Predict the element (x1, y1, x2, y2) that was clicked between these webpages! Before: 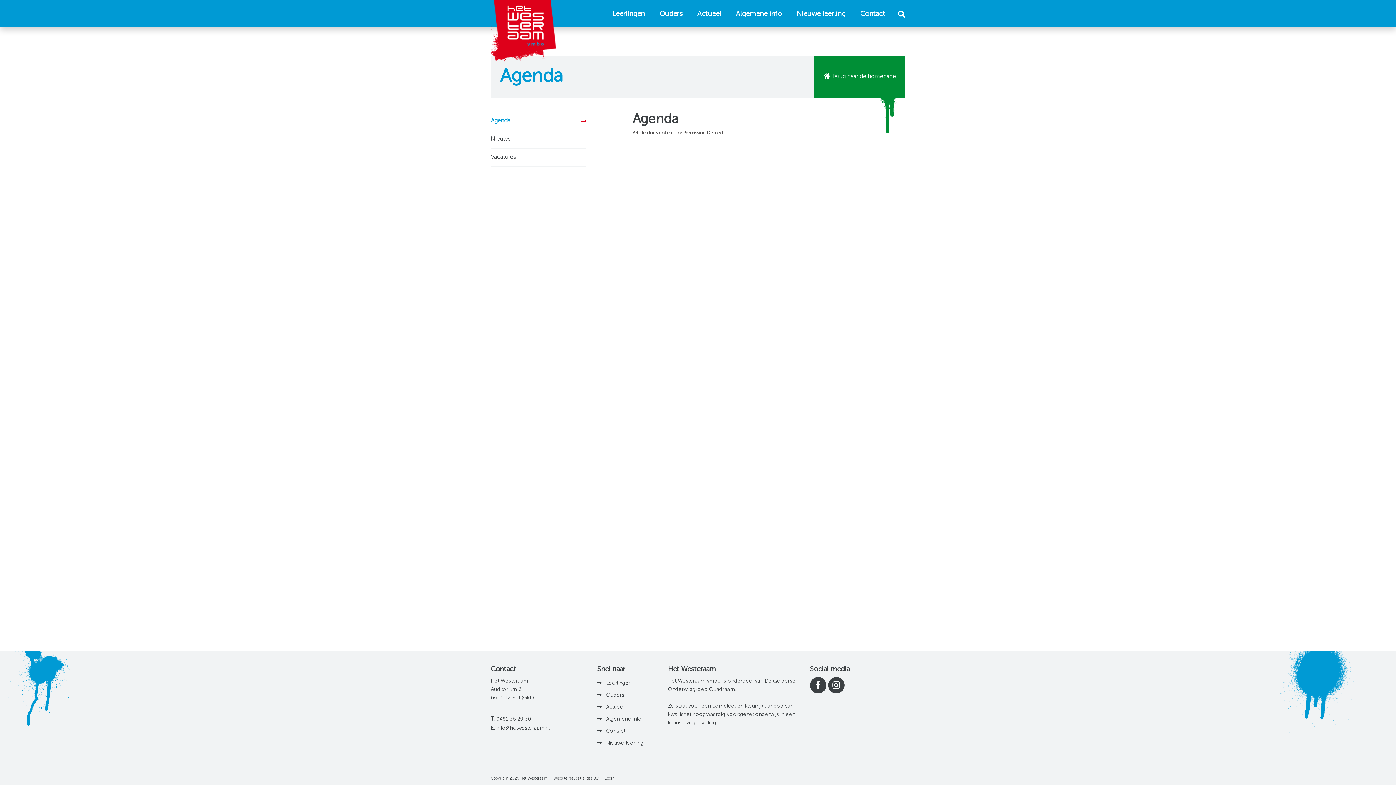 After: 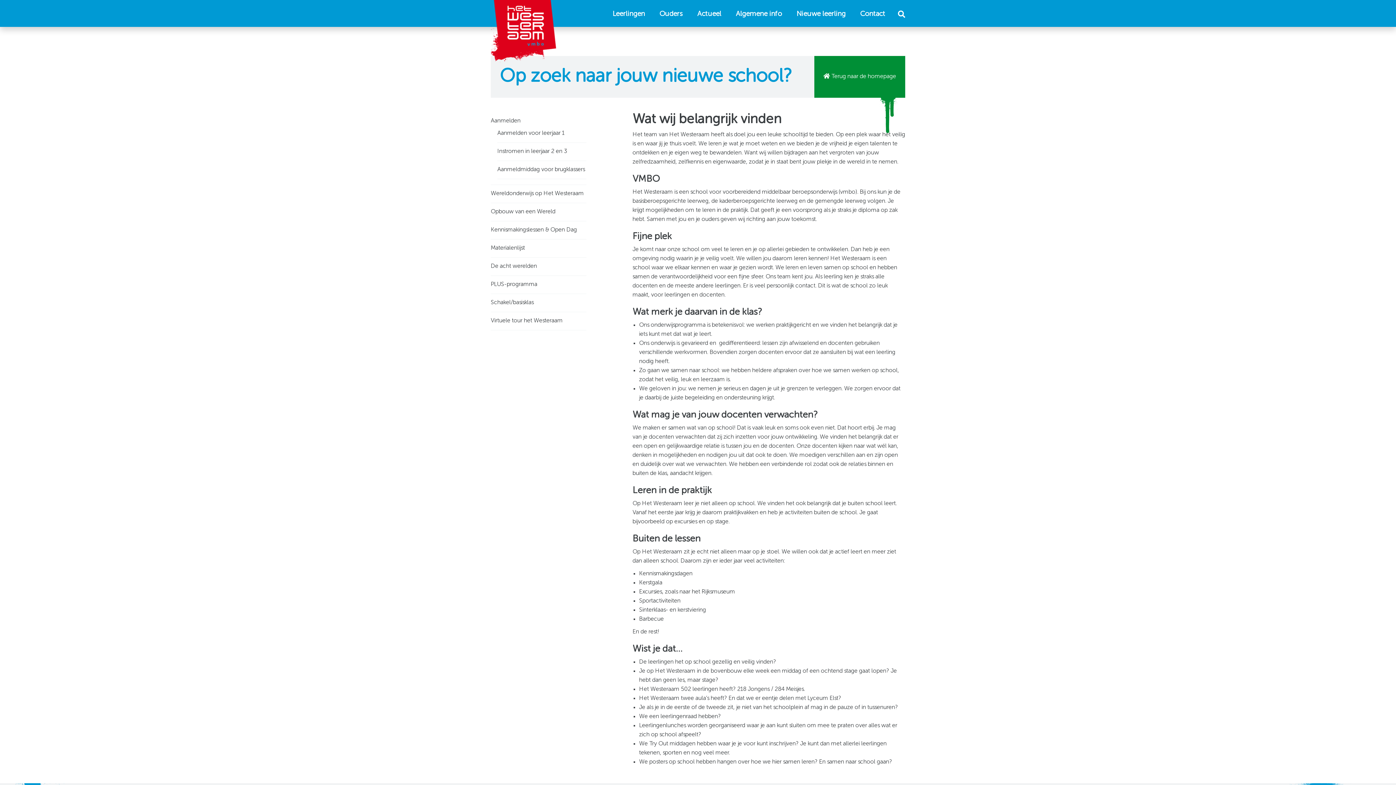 Action: label: Nieuwe leerling bbox: (796, 0, 845, 26)